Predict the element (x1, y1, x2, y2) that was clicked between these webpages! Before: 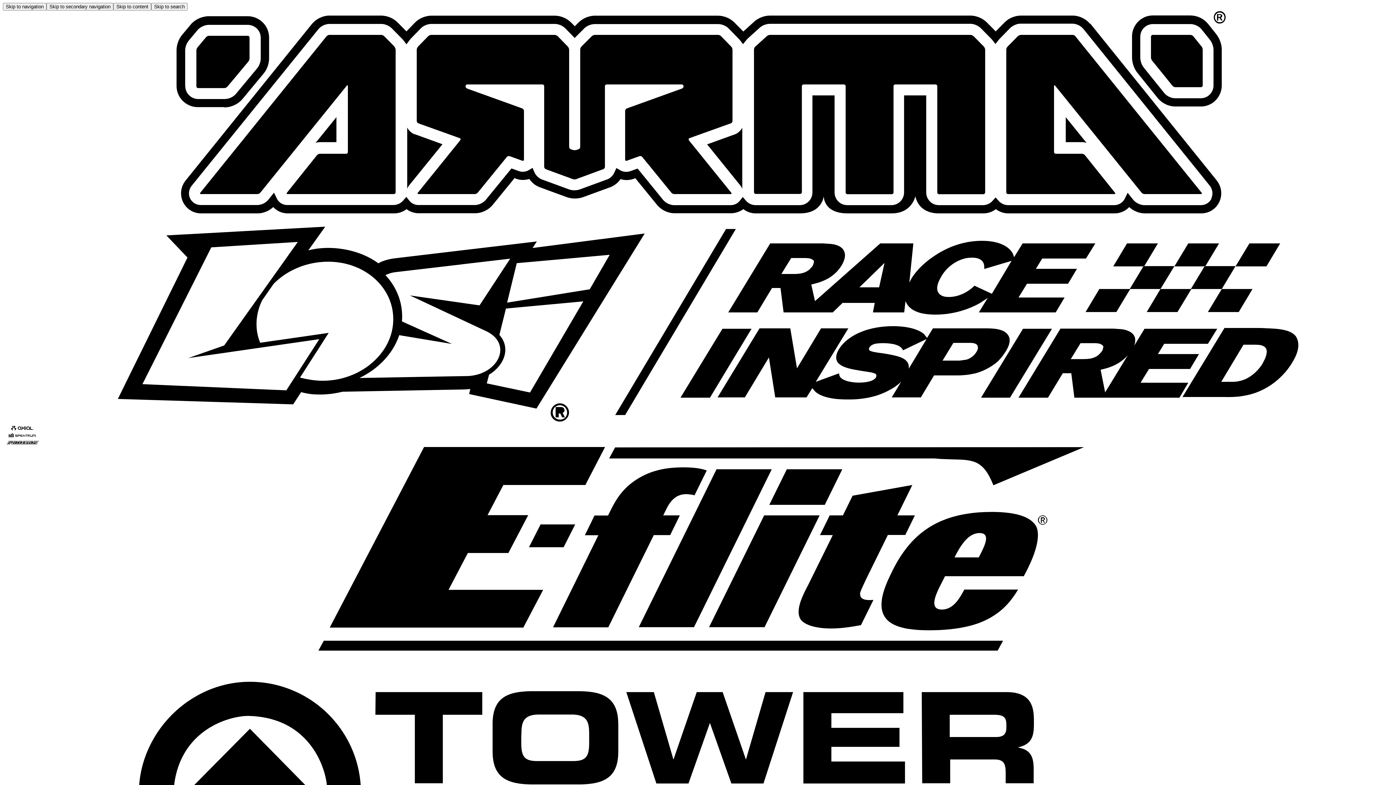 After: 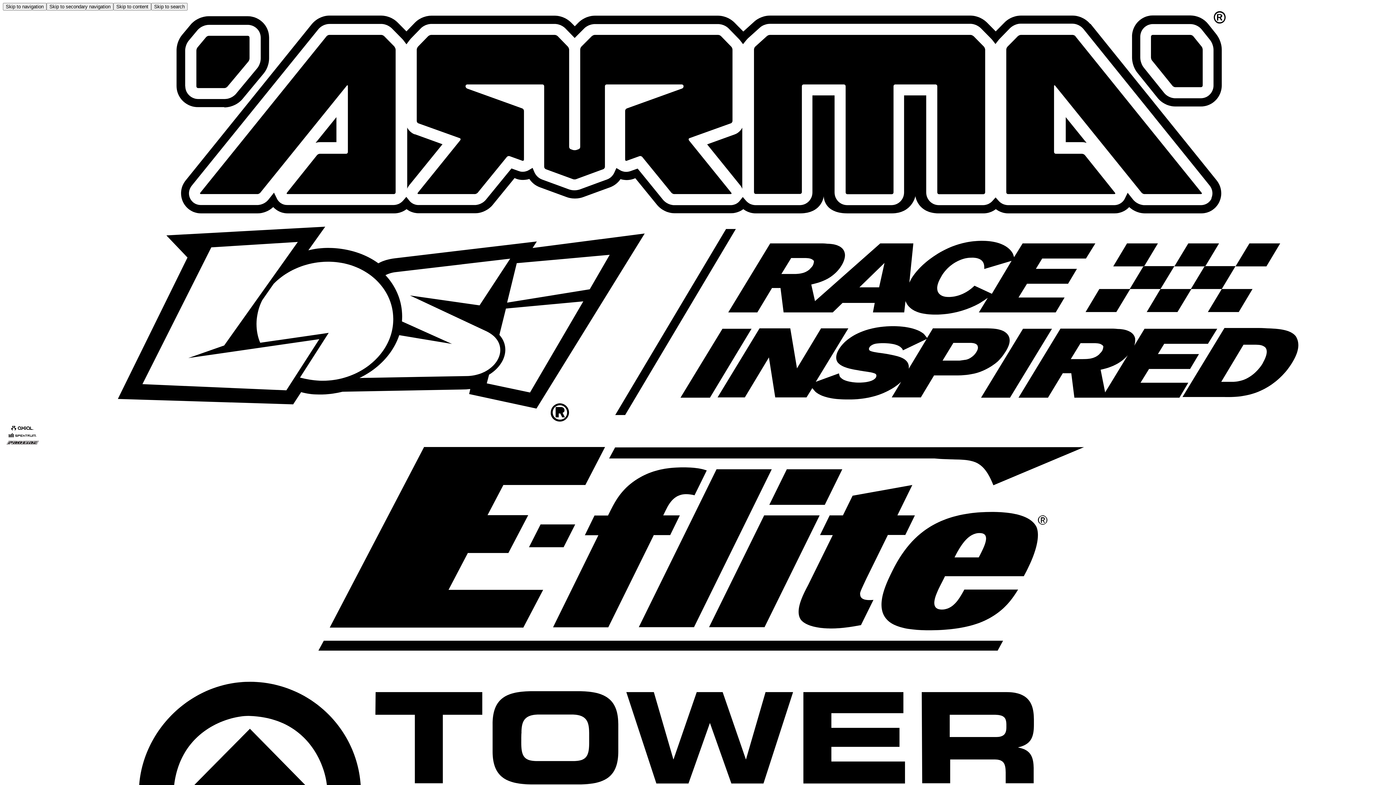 Action: label: E-Flite bbox: (2, 447, 1393, 654)